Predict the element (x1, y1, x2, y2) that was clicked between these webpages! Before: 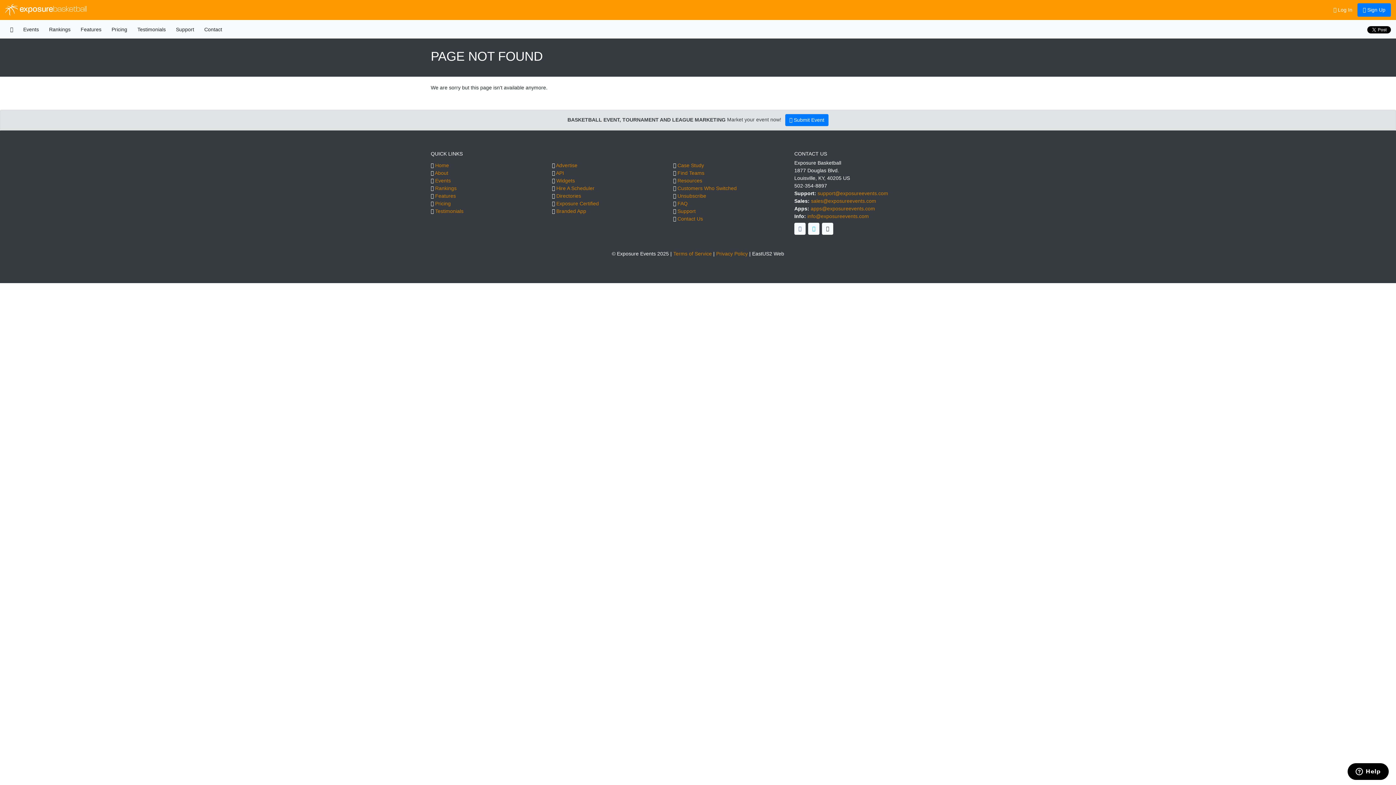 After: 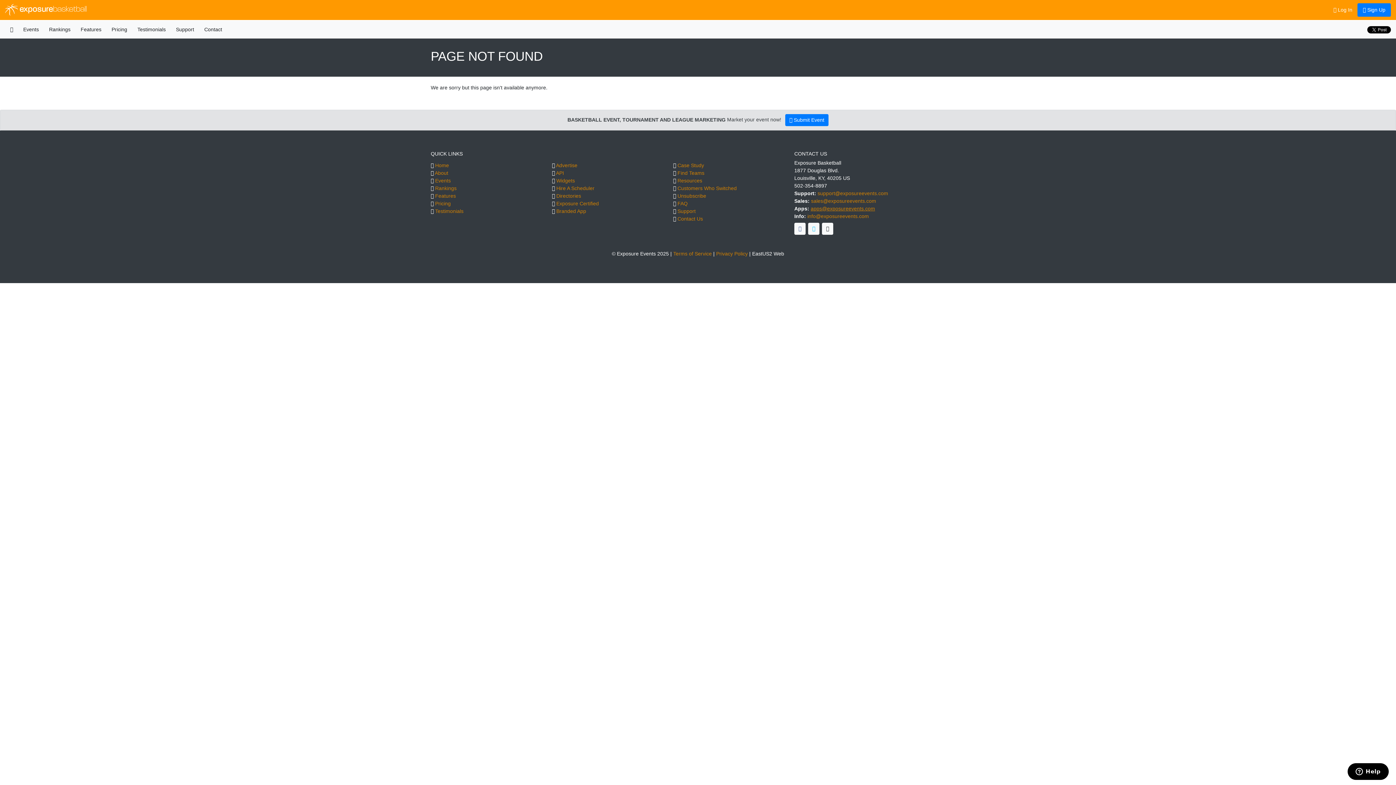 Action: label: apps@exposureevents.com bbox: (810, 205, 875, 211)